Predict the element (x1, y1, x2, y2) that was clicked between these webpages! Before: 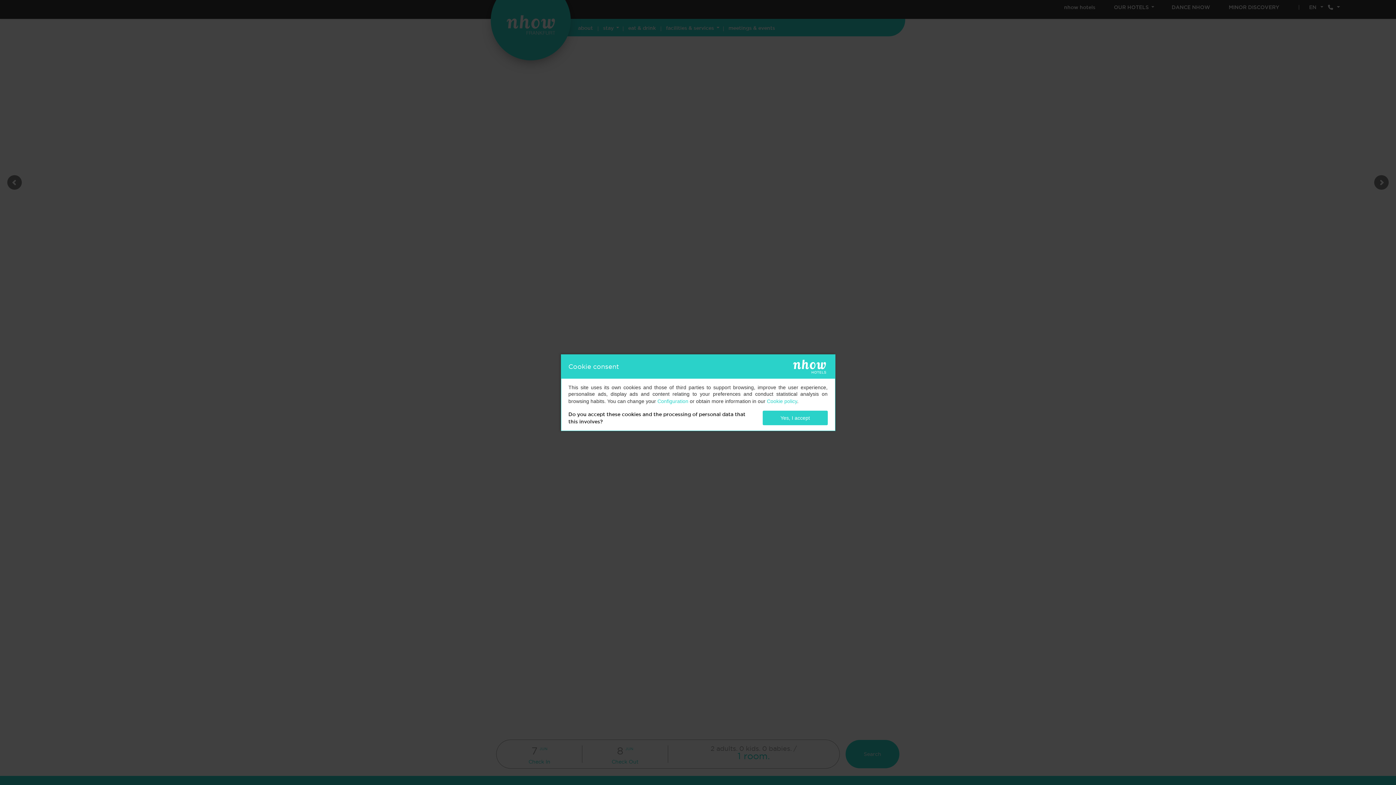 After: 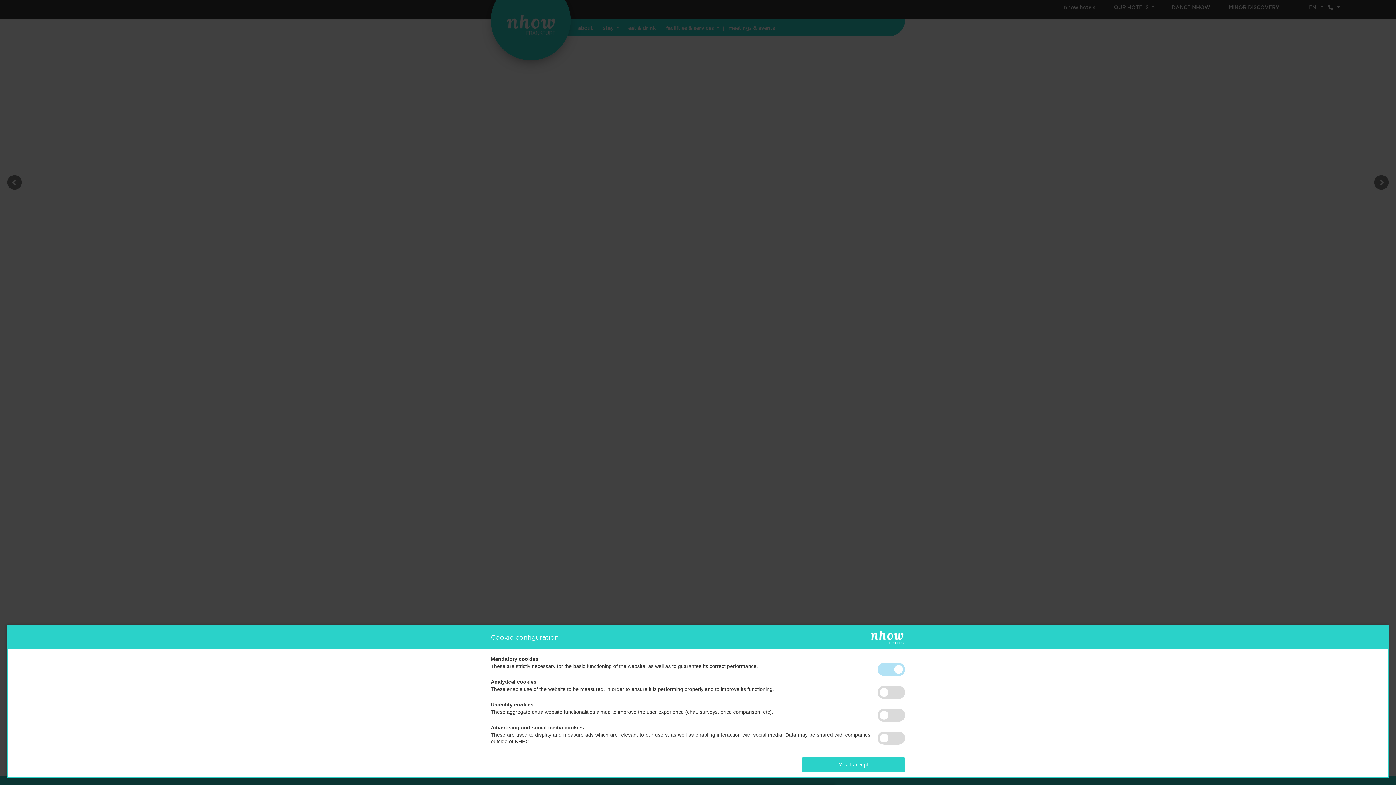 Action: bbox: (657, 398, 688, 404) label: Configuration